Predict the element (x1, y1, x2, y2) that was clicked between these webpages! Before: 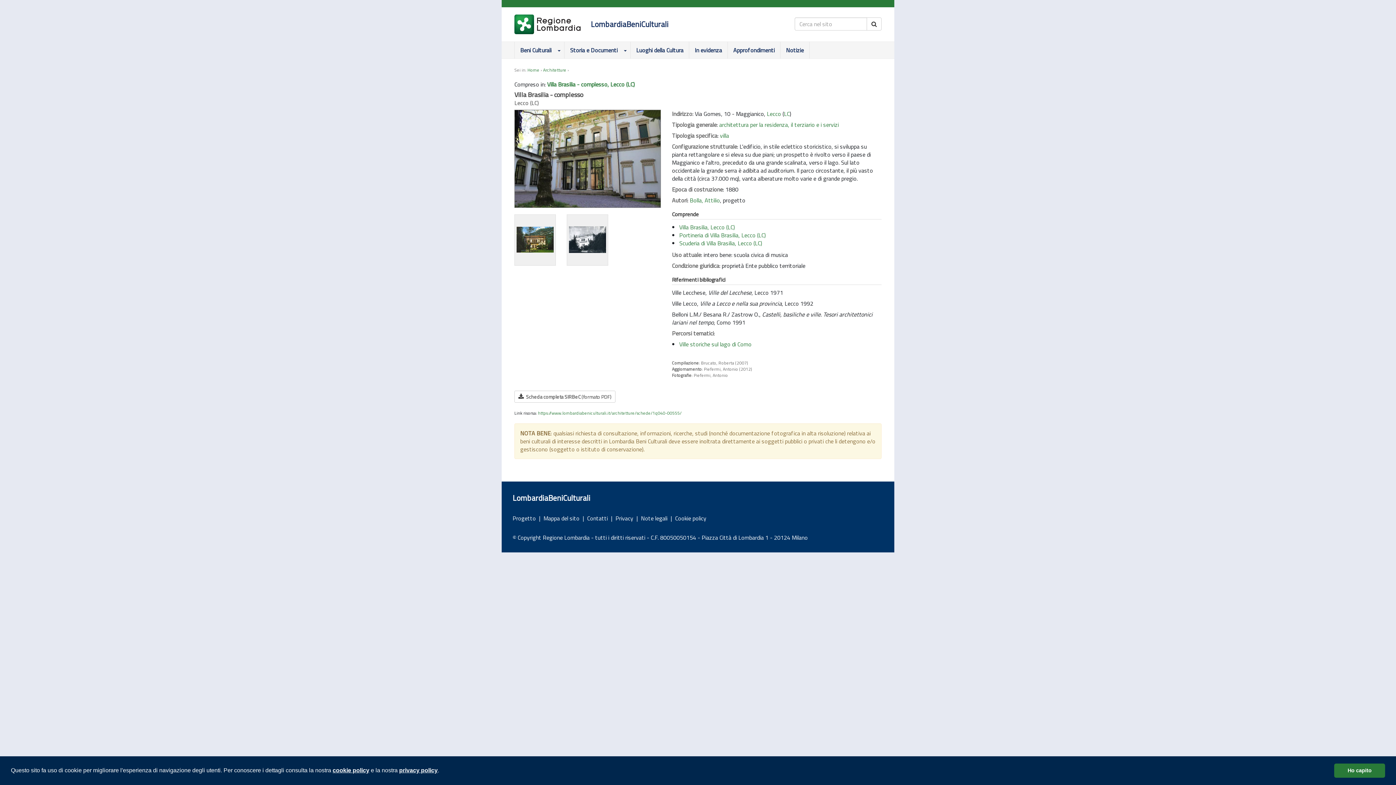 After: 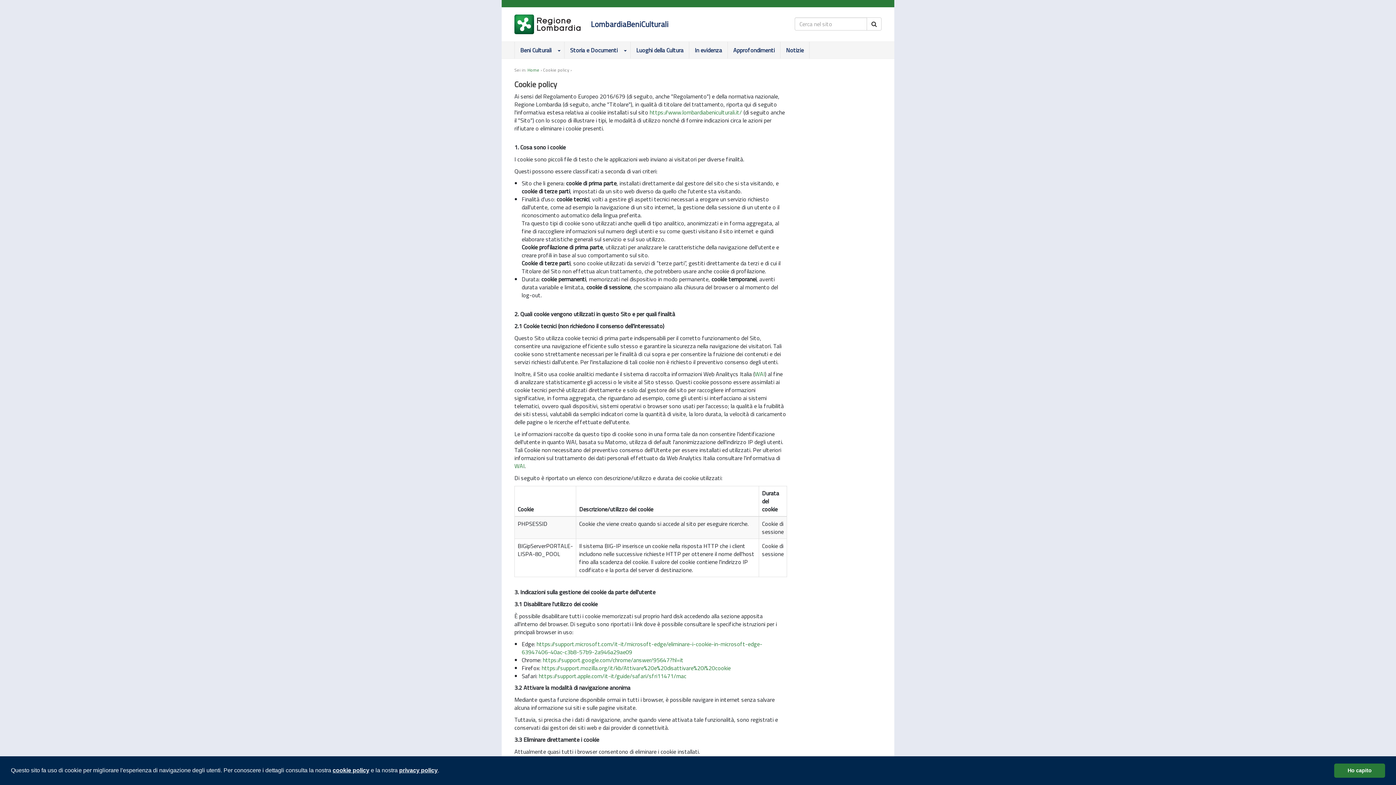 Action: bbox: (332, 767, 369, 773) label: cookie policy